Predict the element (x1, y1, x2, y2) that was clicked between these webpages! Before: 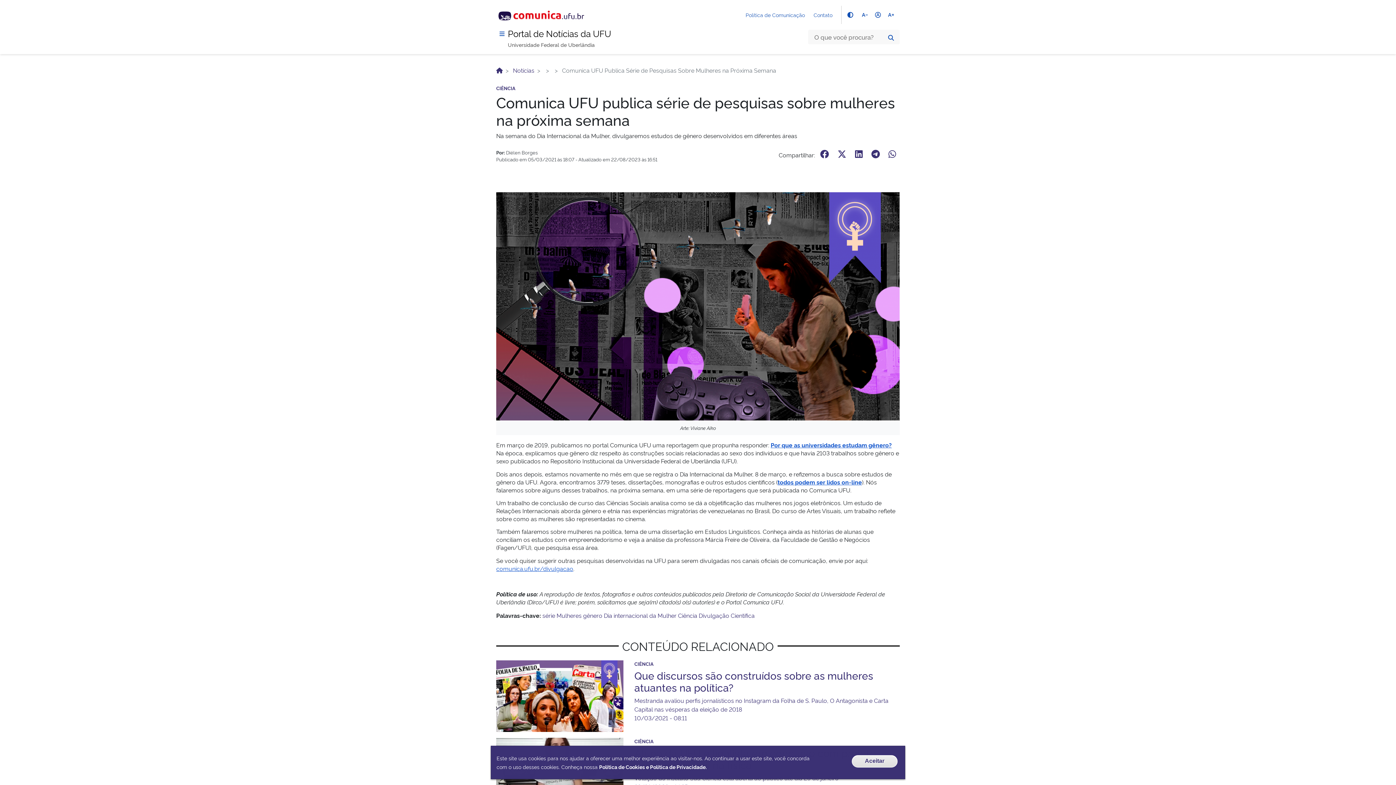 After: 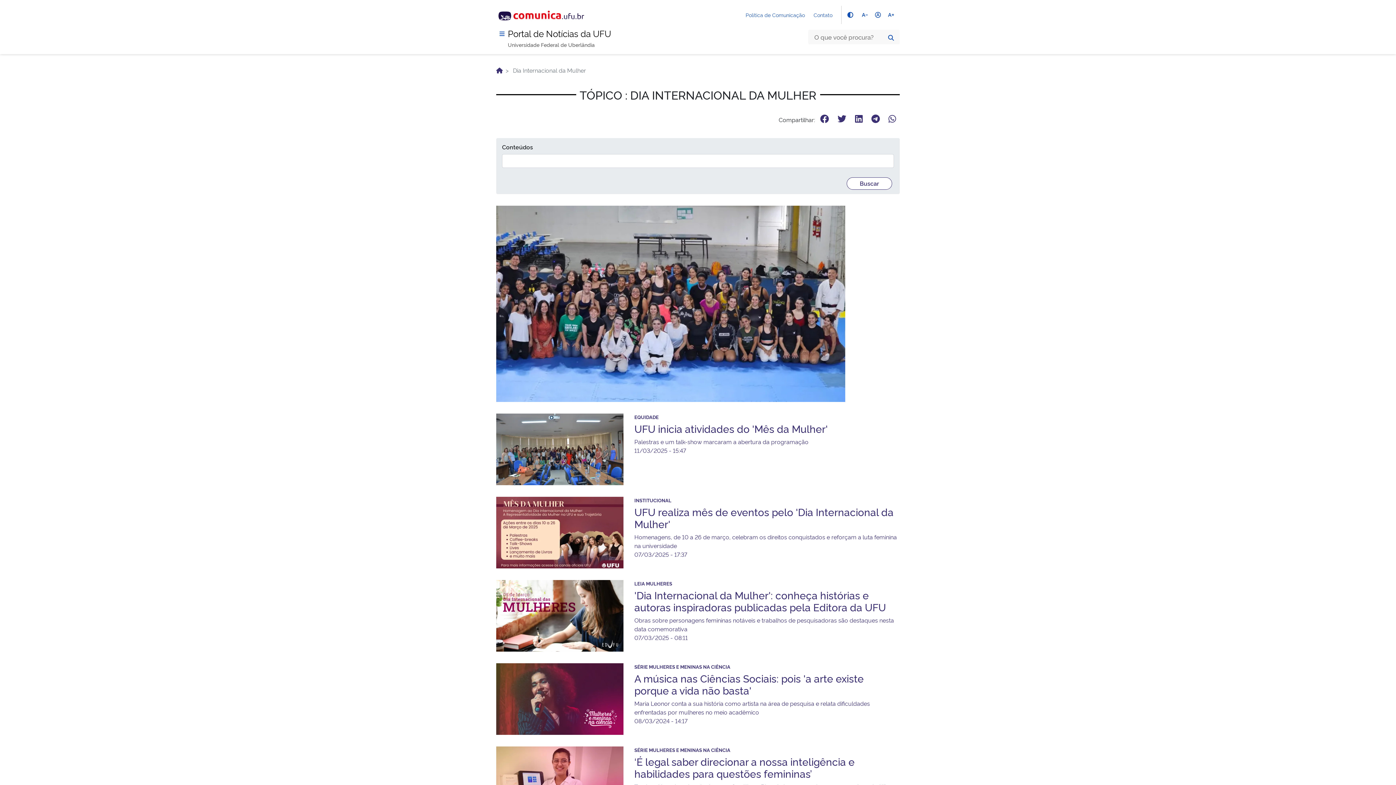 Action: label: Dia internacional da Mulher bbox: (604, 611, 676, 619)